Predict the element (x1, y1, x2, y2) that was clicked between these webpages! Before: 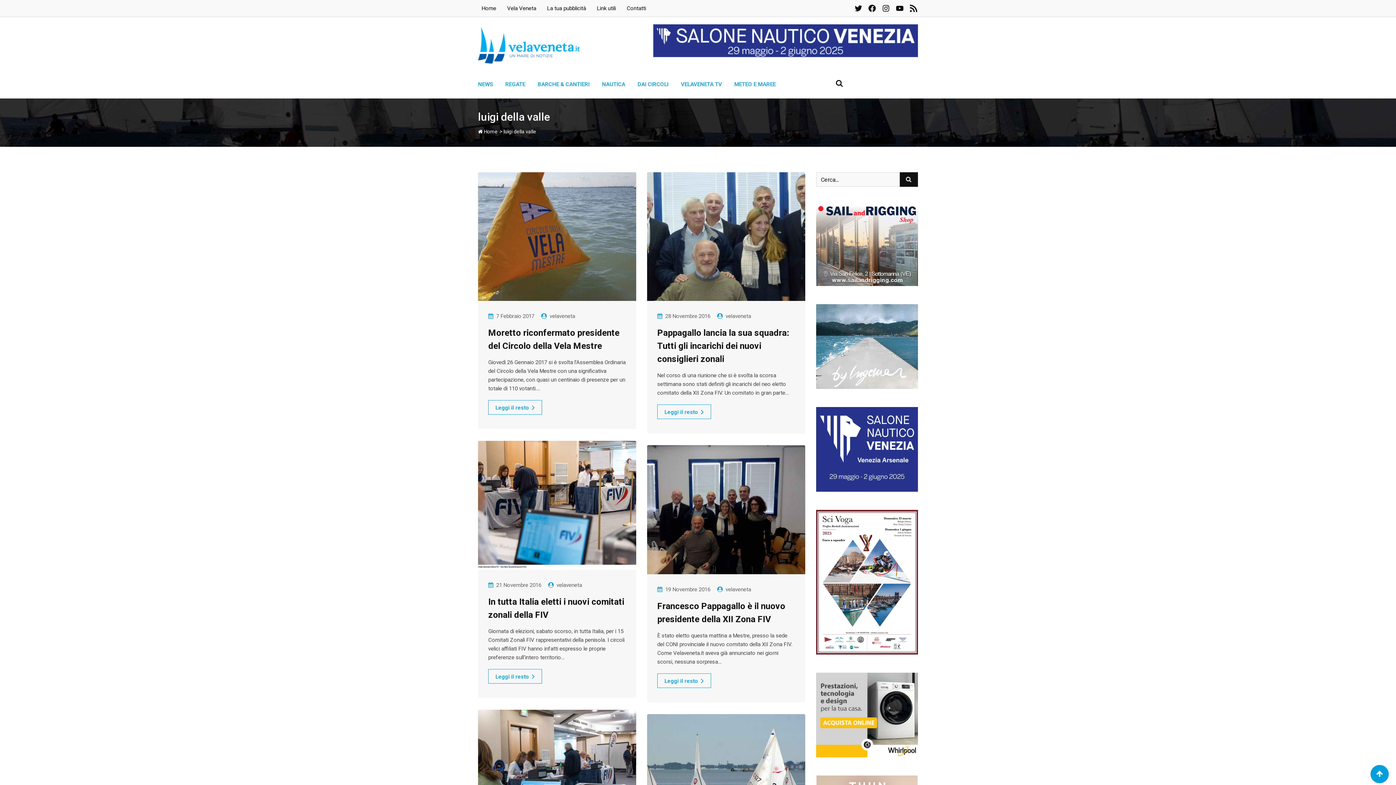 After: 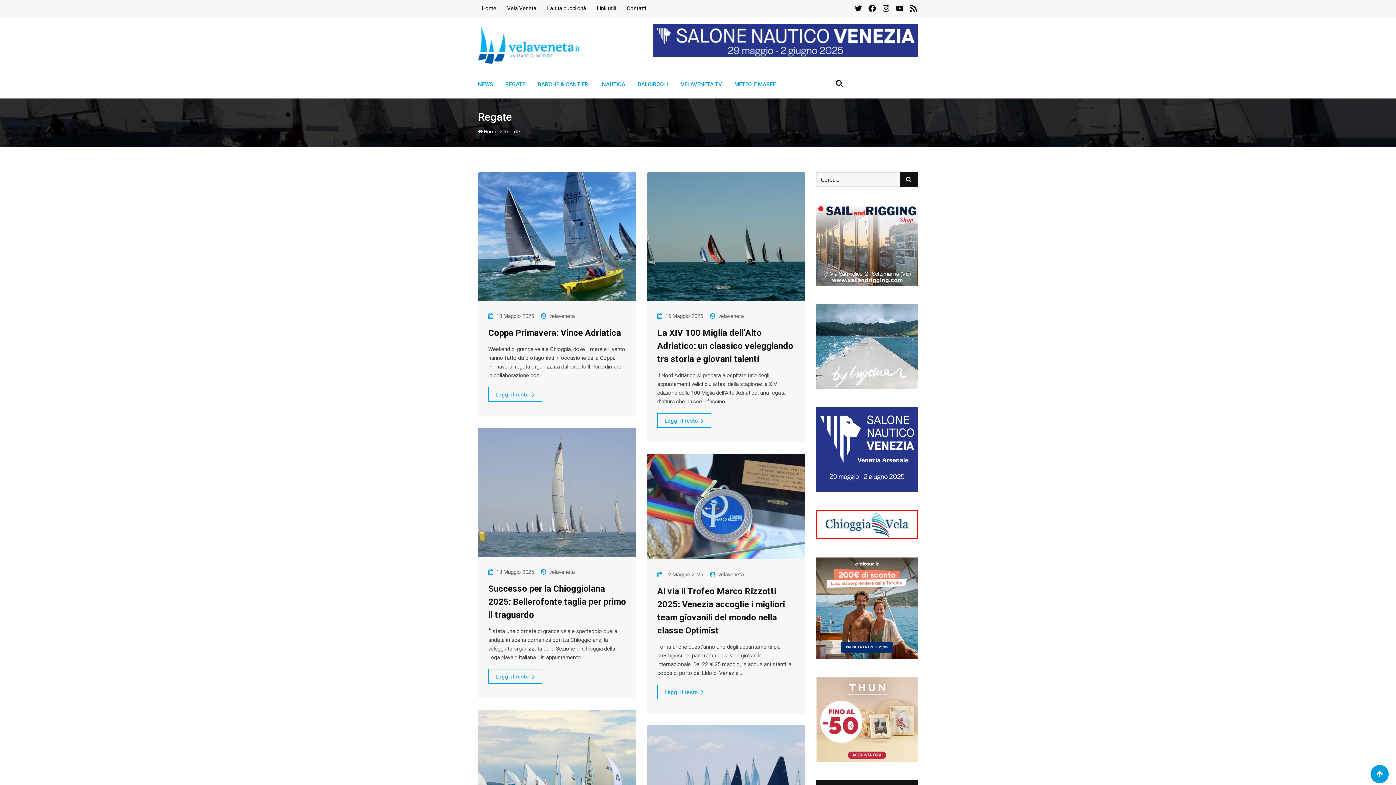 Action: label: REGATE bbox: (505, 70, 536, 98)